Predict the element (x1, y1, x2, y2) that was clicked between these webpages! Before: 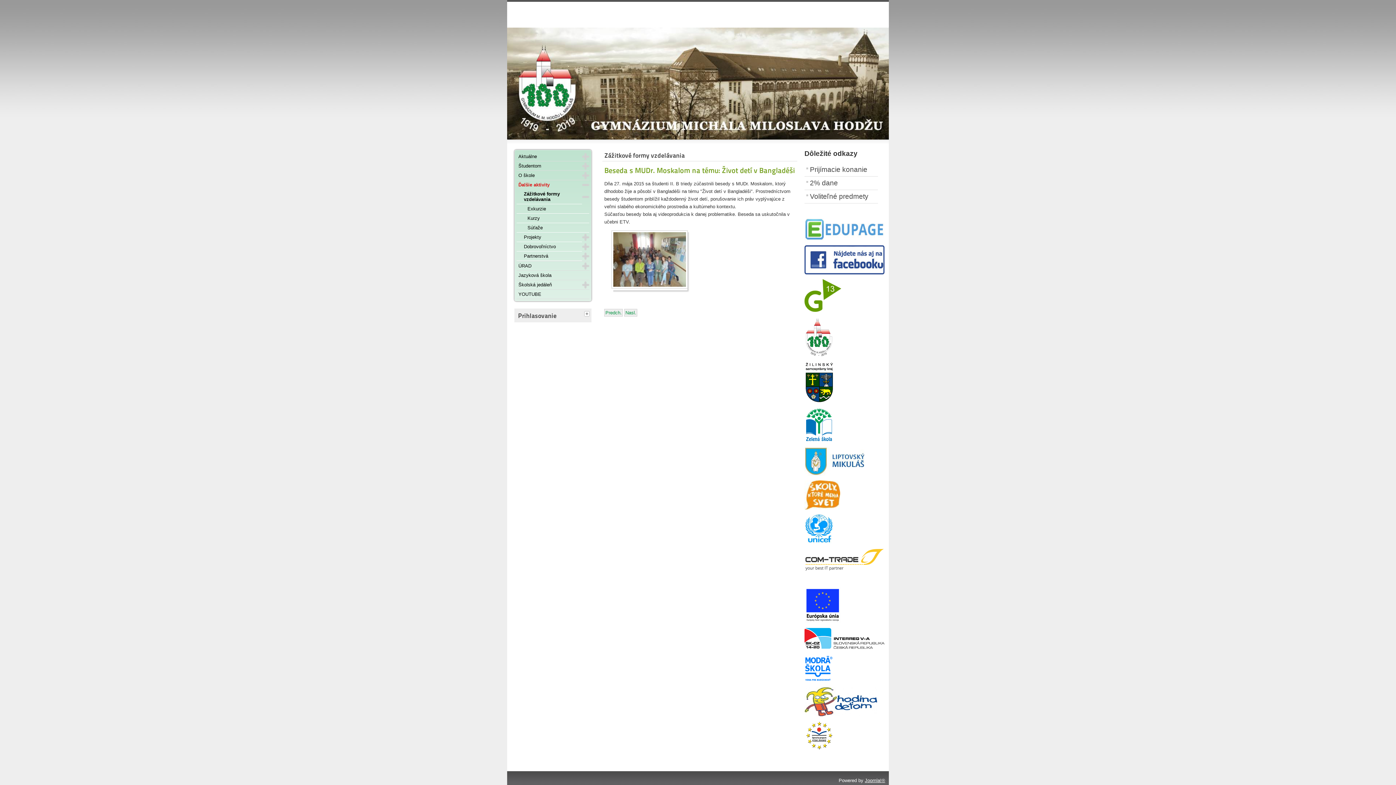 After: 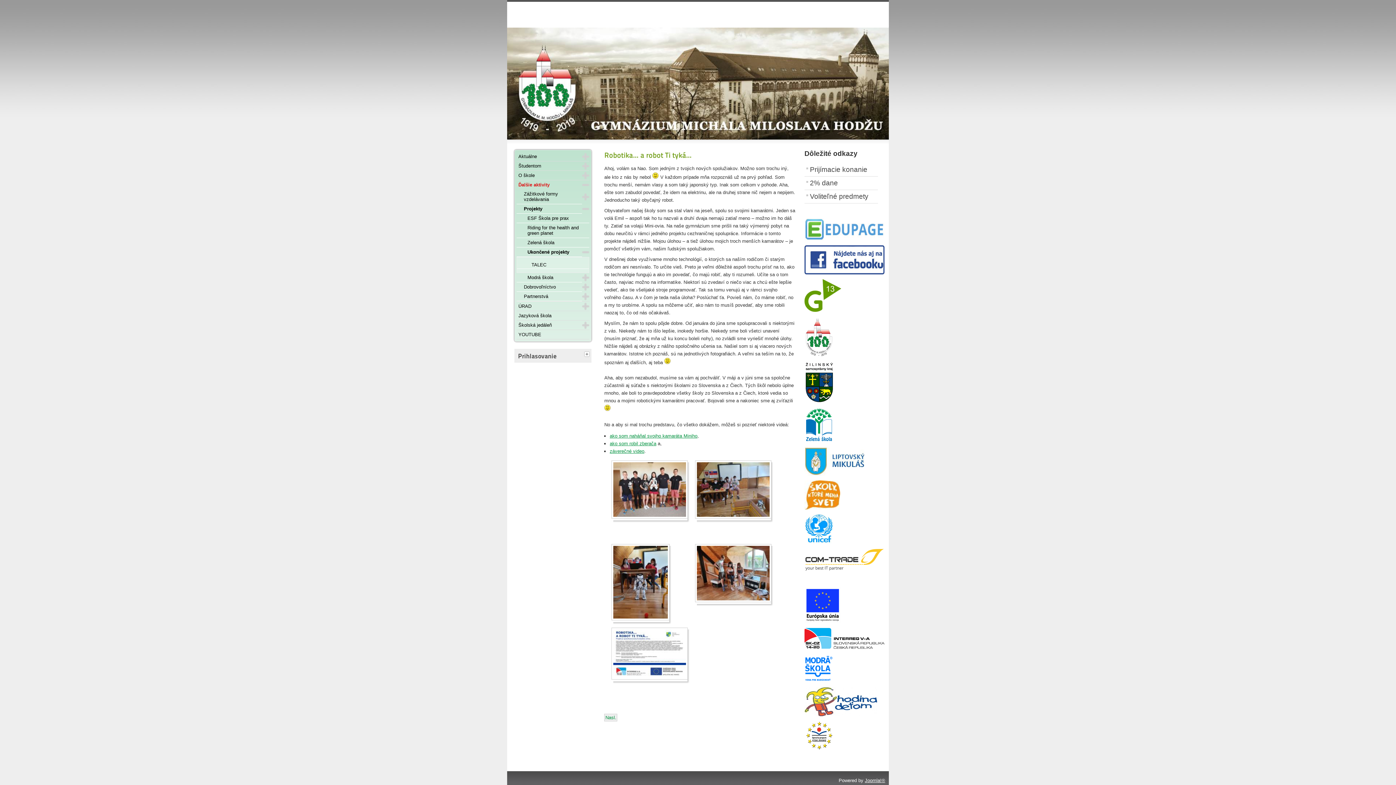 Action: bbox: (804, 644, 884, 650)